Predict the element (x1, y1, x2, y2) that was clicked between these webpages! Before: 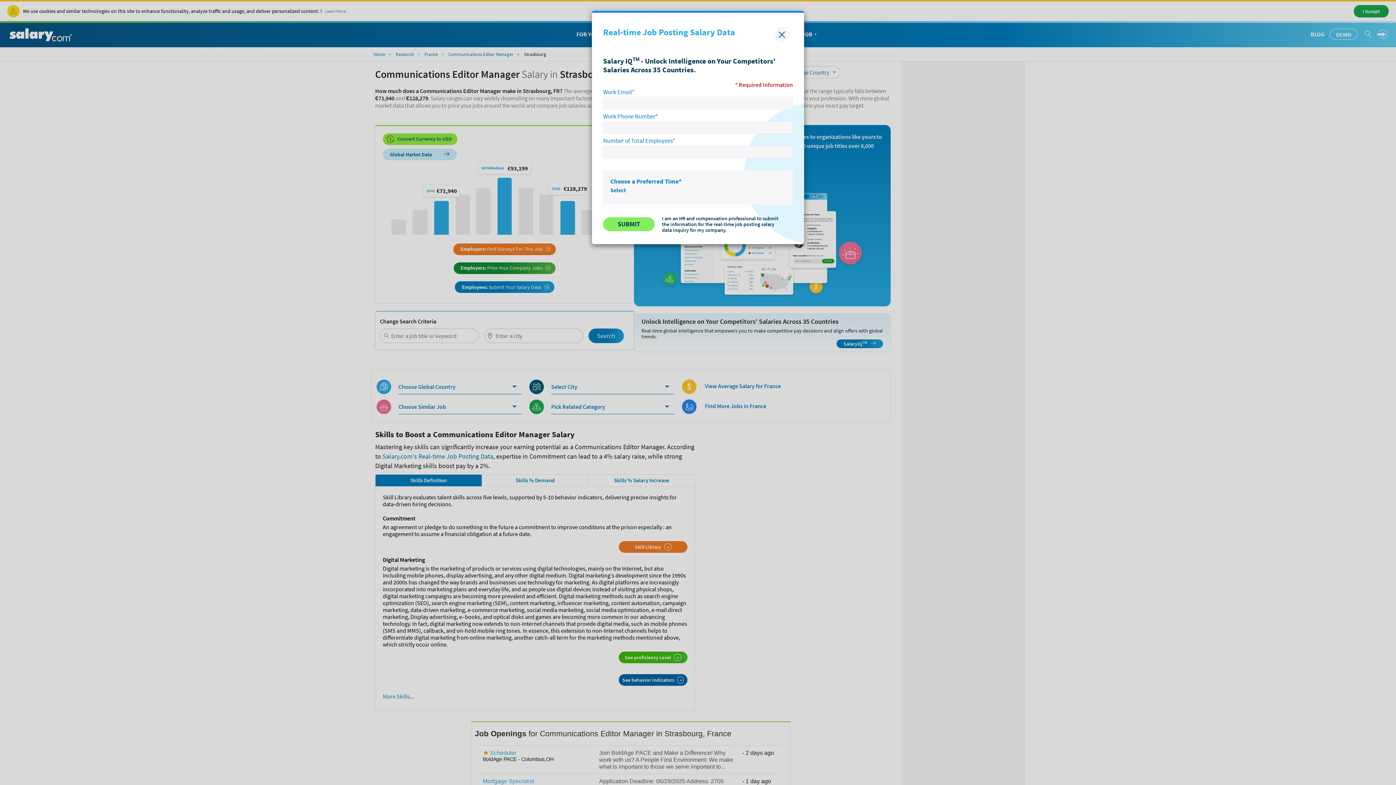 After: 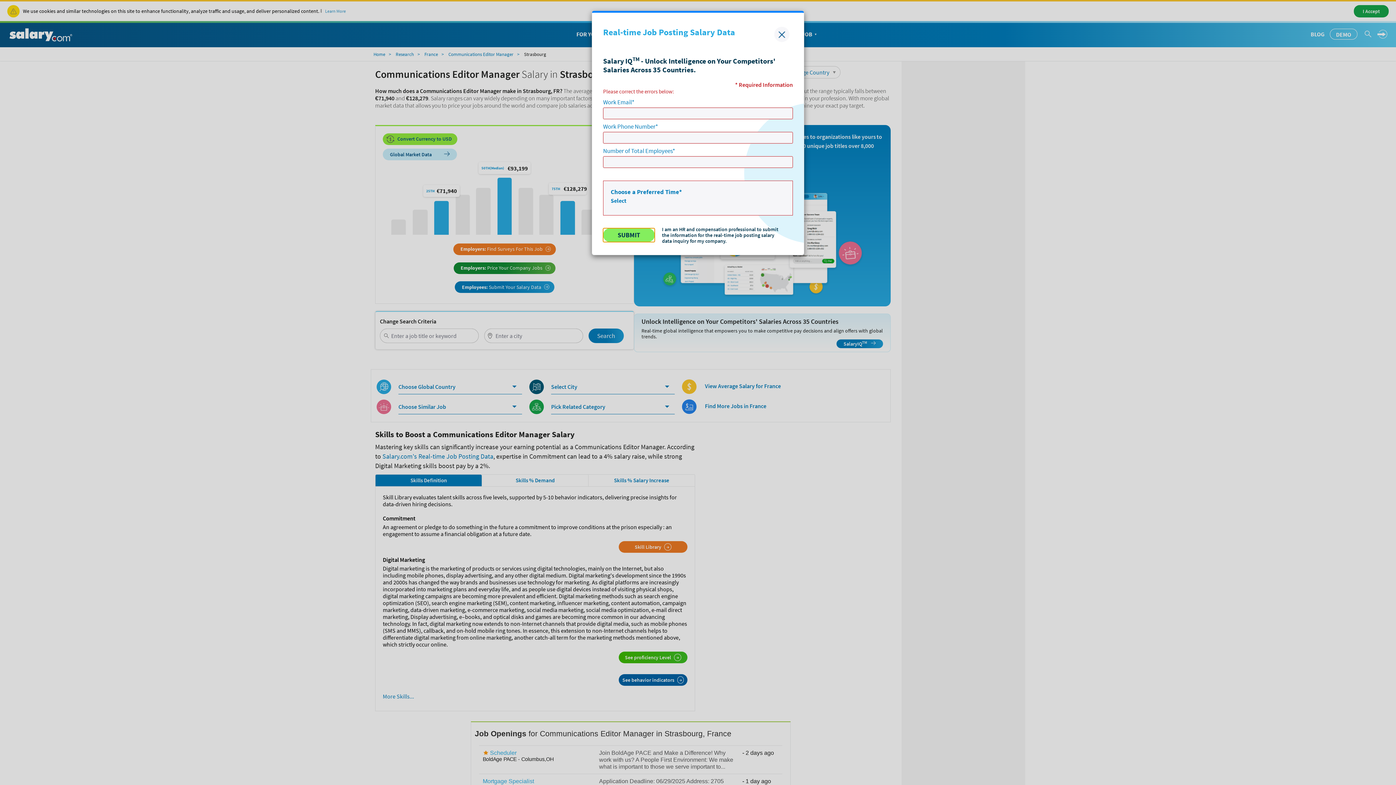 Action: label: SUBMIT bbox: (603, 217, 654, 231)